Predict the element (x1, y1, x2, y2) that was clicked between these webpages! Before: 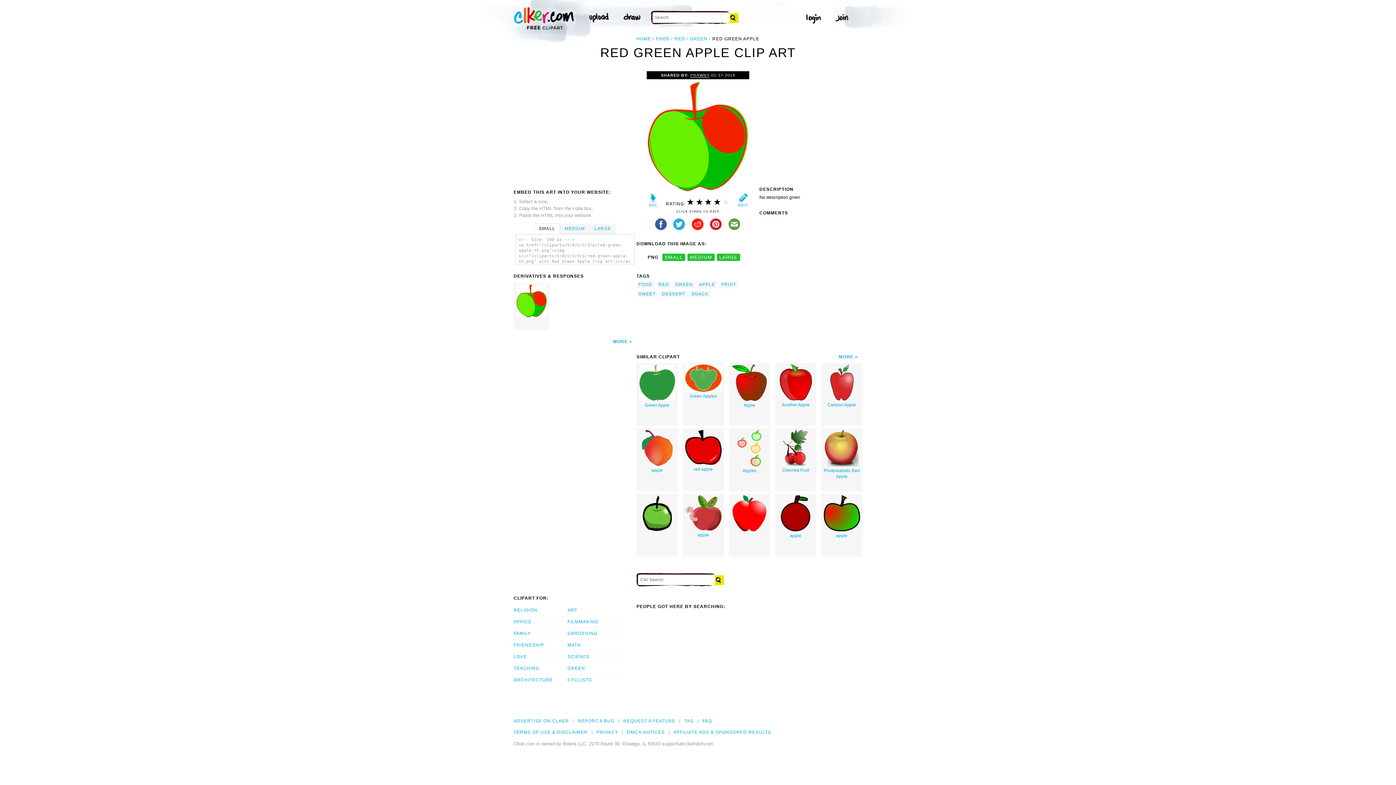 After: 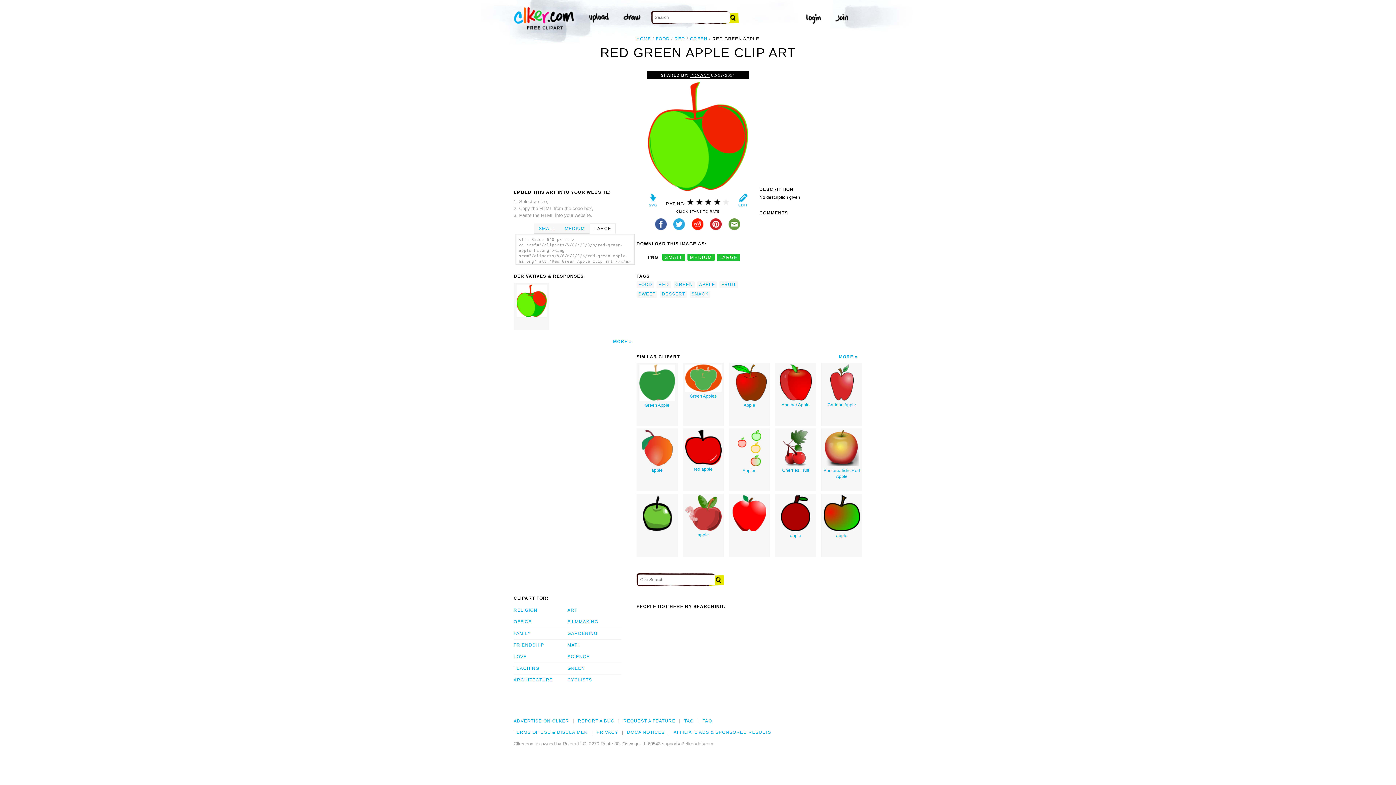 Action: bbox: (589, 223, 616, 233) label: LARGE